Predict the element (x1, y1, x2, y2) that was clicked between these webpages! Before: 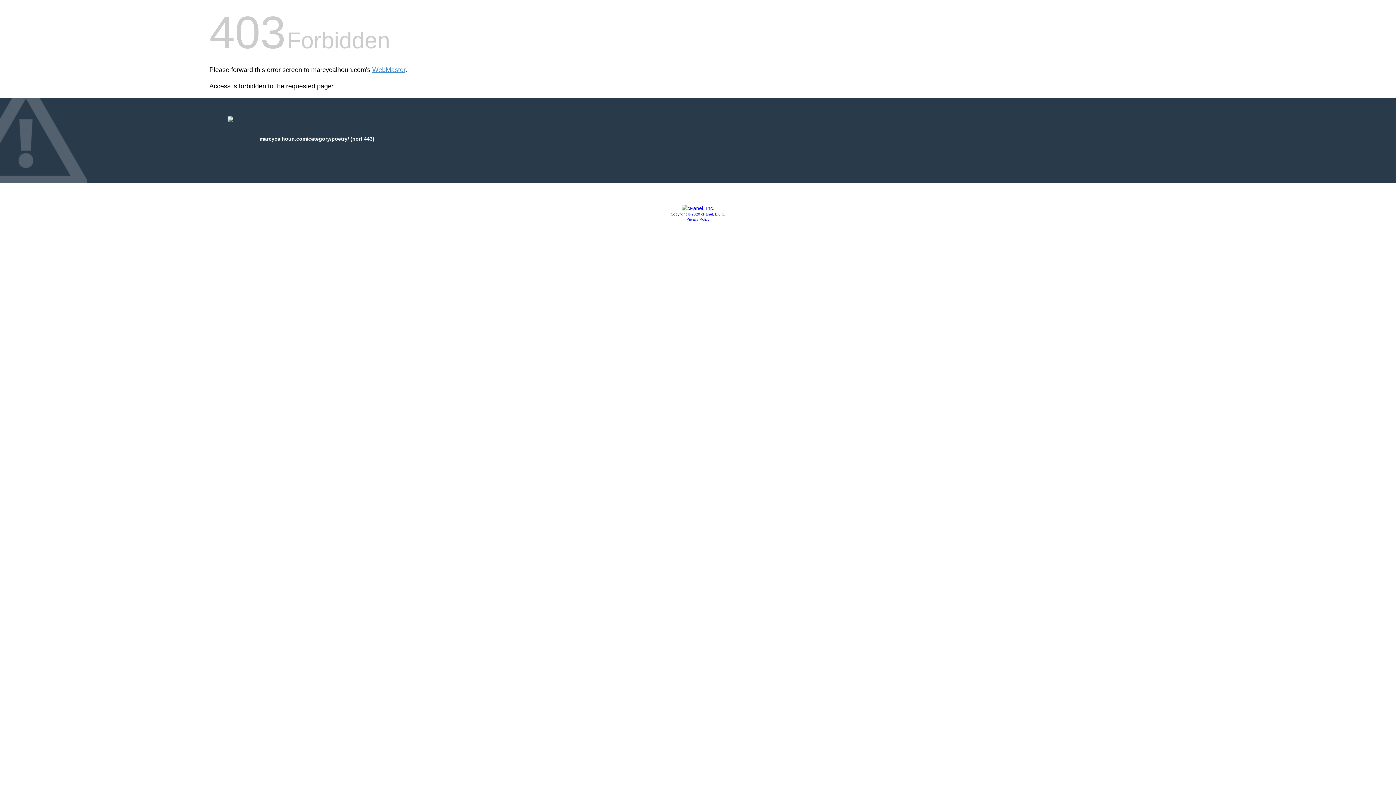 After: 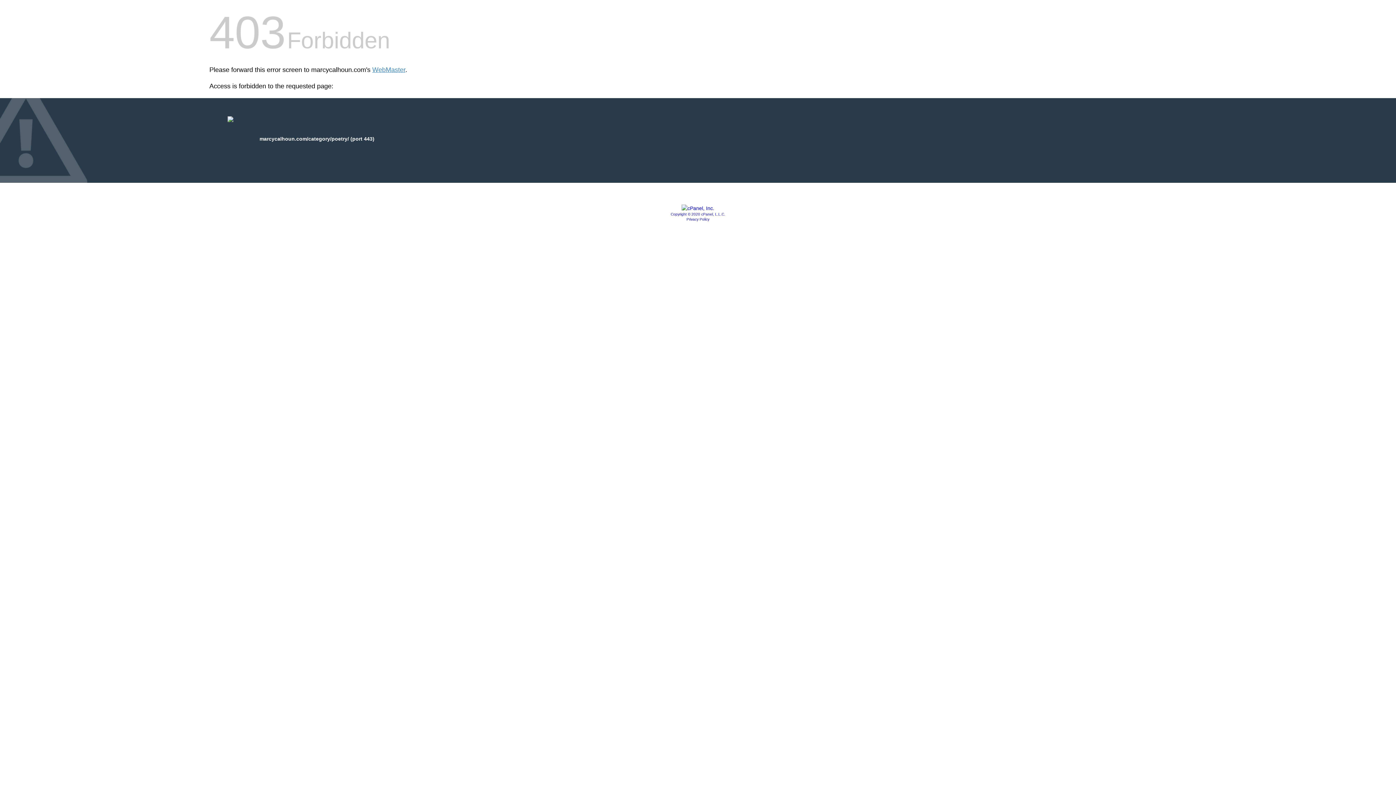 Action: bbox: (681, 205, 714, 211)